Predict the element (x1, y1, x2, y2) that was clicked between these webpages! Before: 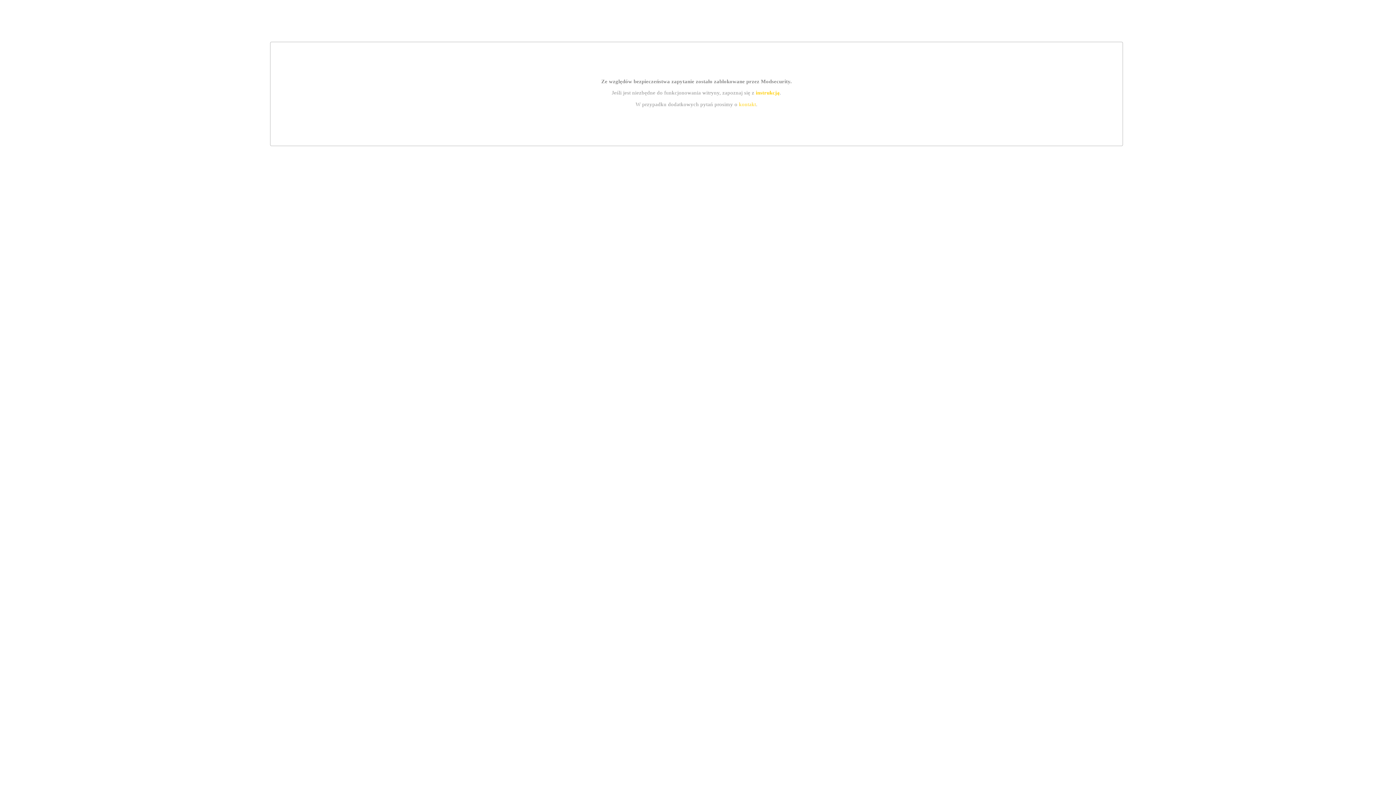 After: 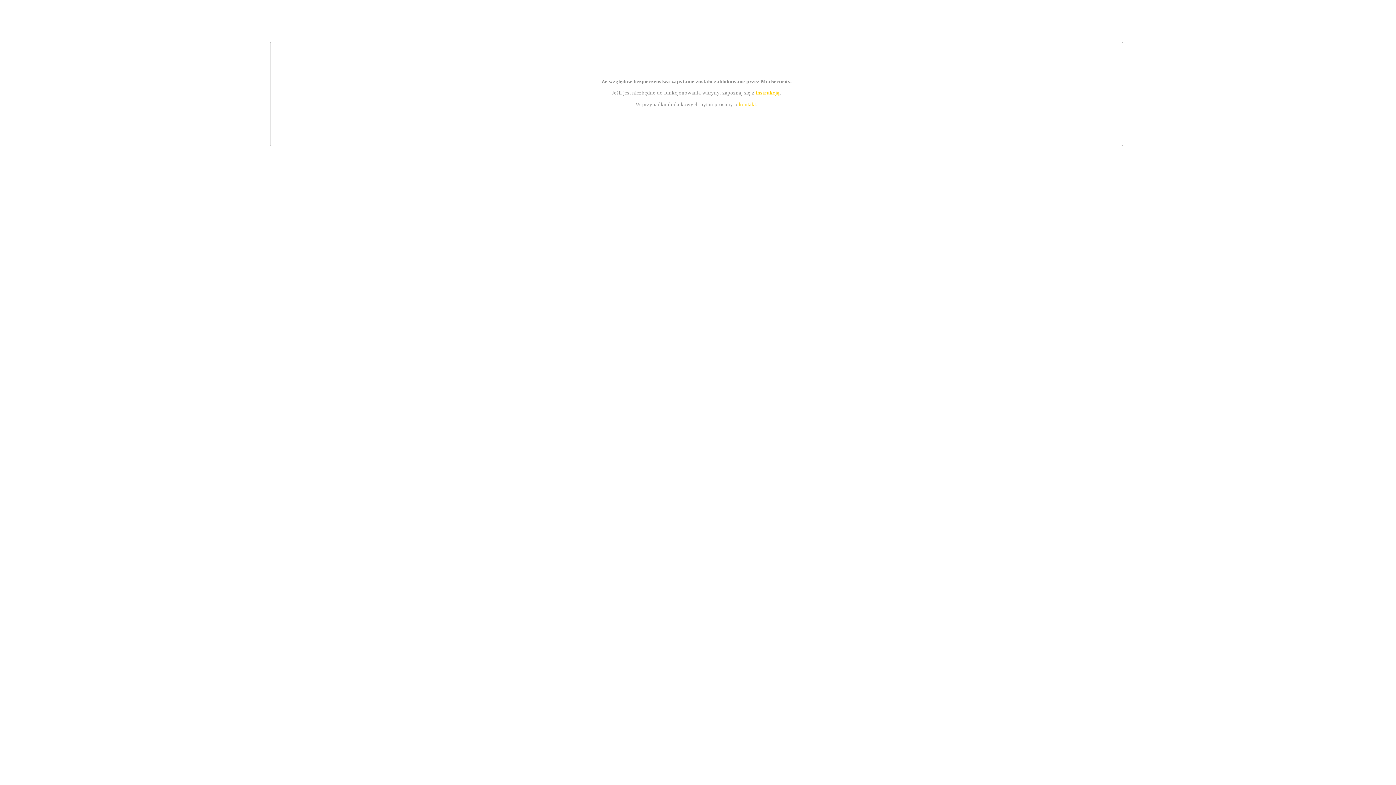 Action: label: kontakt bbox: (739, 101, 756, 107)